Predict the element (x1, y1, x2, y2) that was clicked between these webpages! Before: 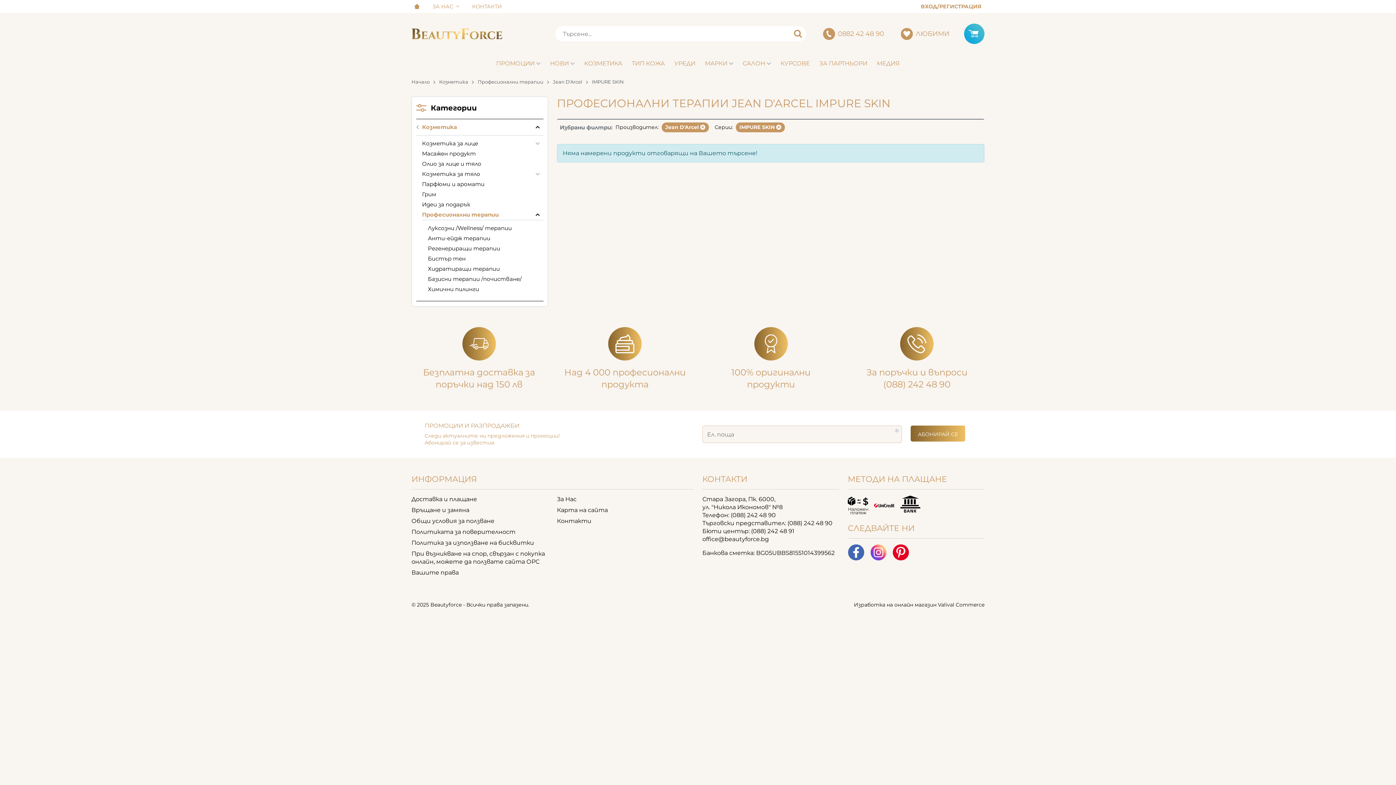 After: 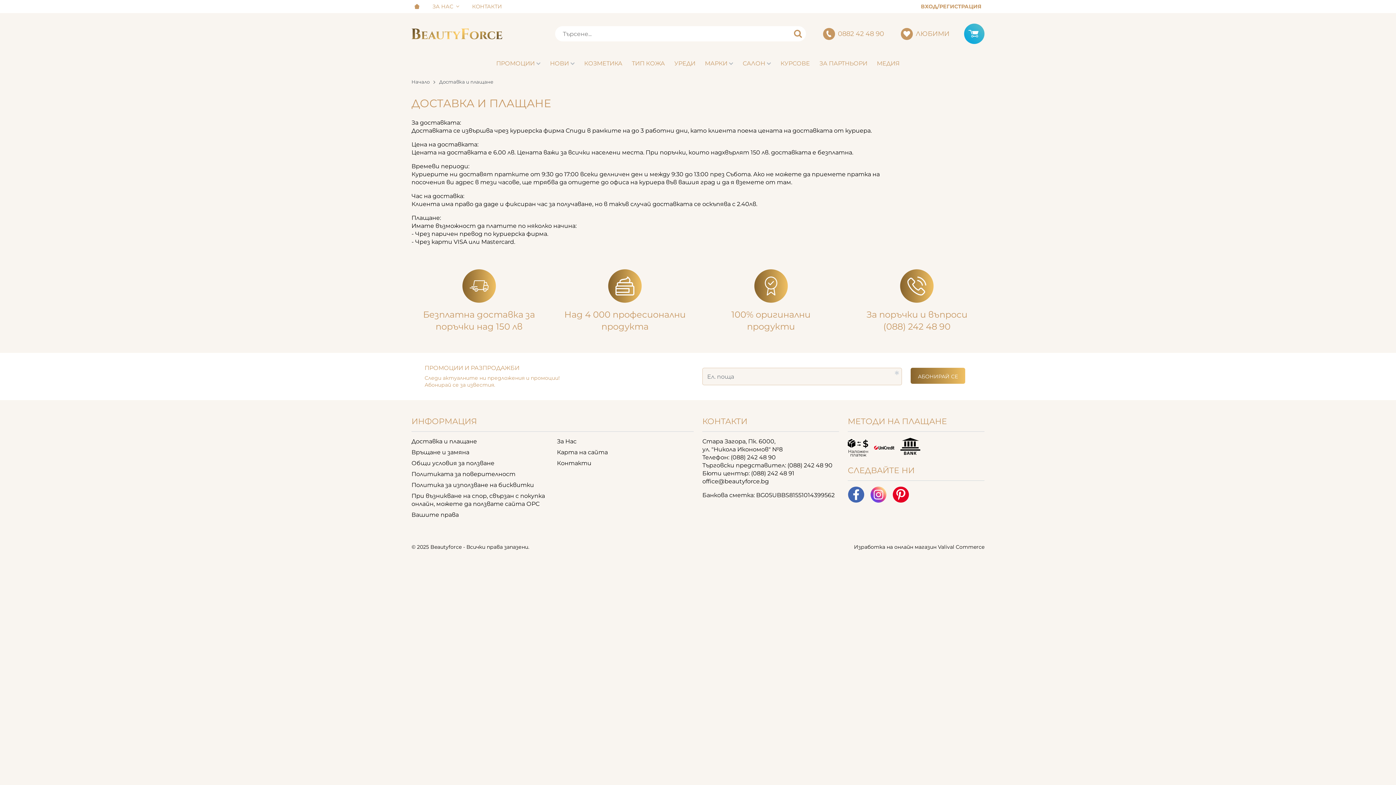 Action: bbox: (411, 494, 477, 505) label: Доставка и плащане